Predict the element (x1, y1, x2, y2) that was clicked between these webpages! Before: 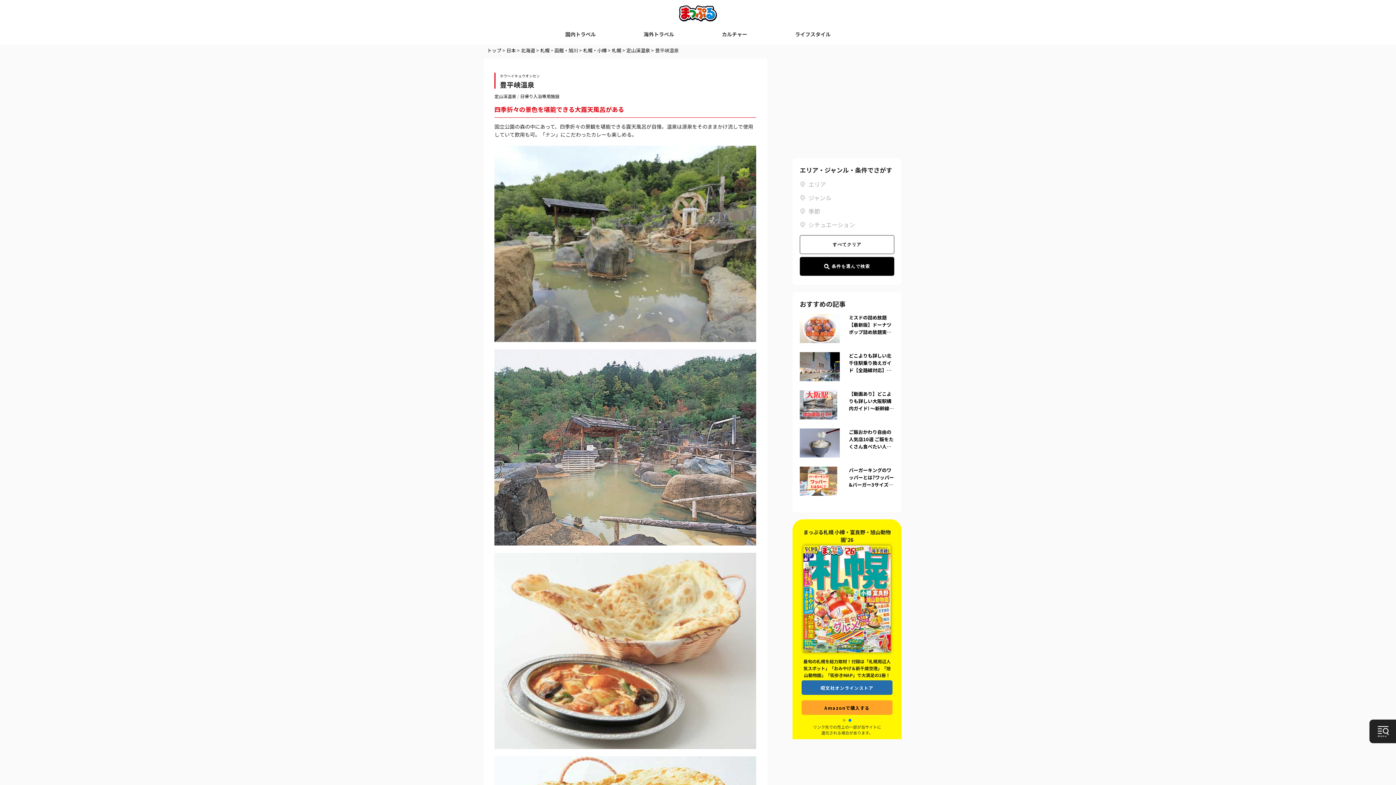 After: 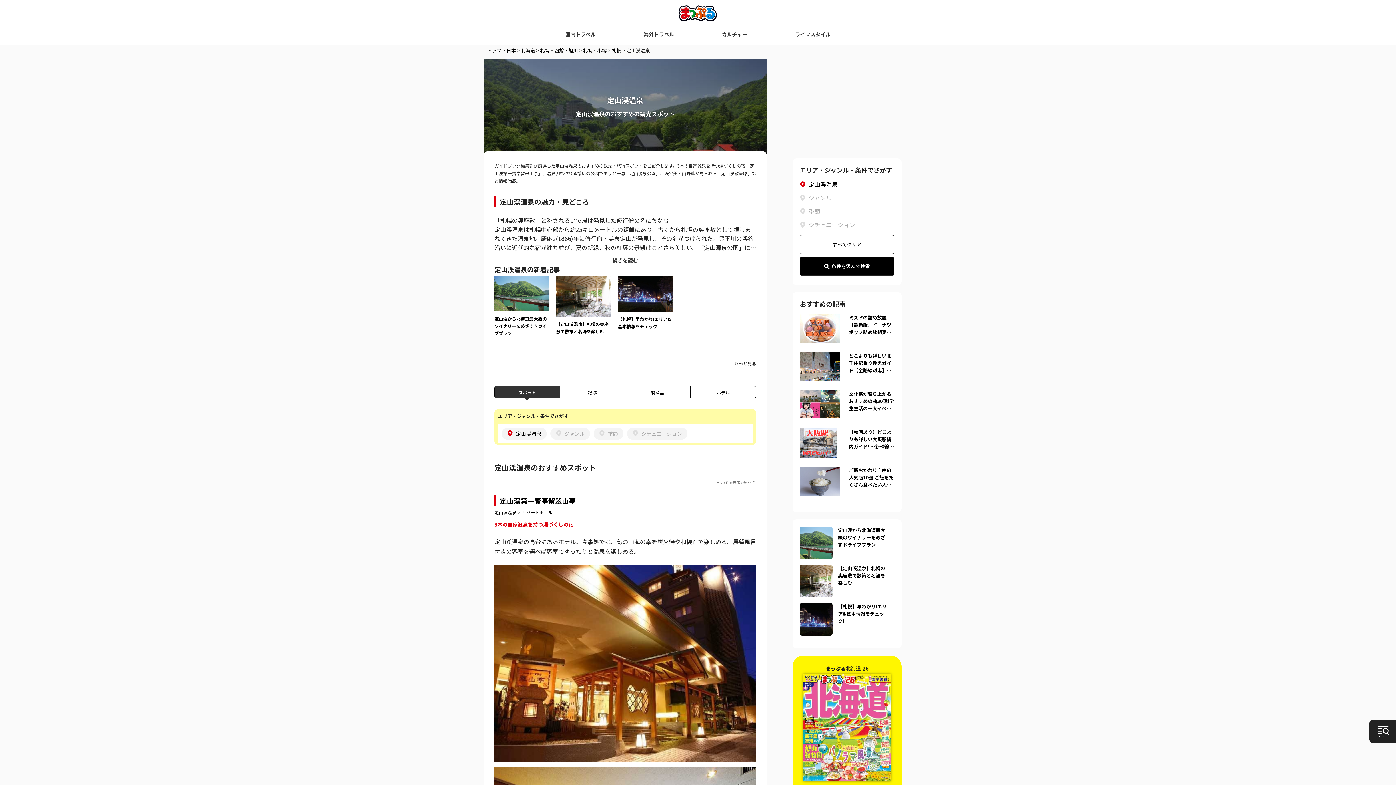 Action: bbox: (494, 93, 516, 99) label: 定山渓温泉